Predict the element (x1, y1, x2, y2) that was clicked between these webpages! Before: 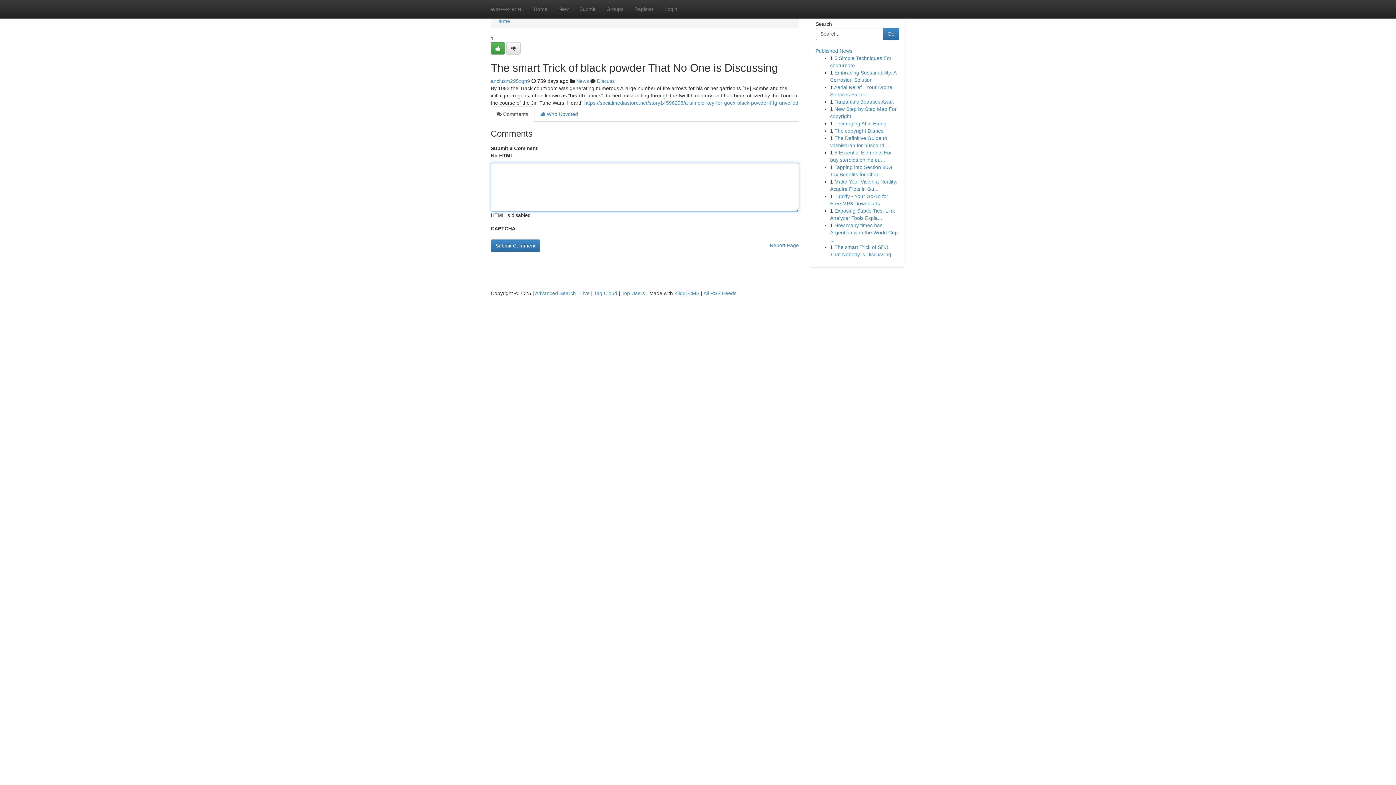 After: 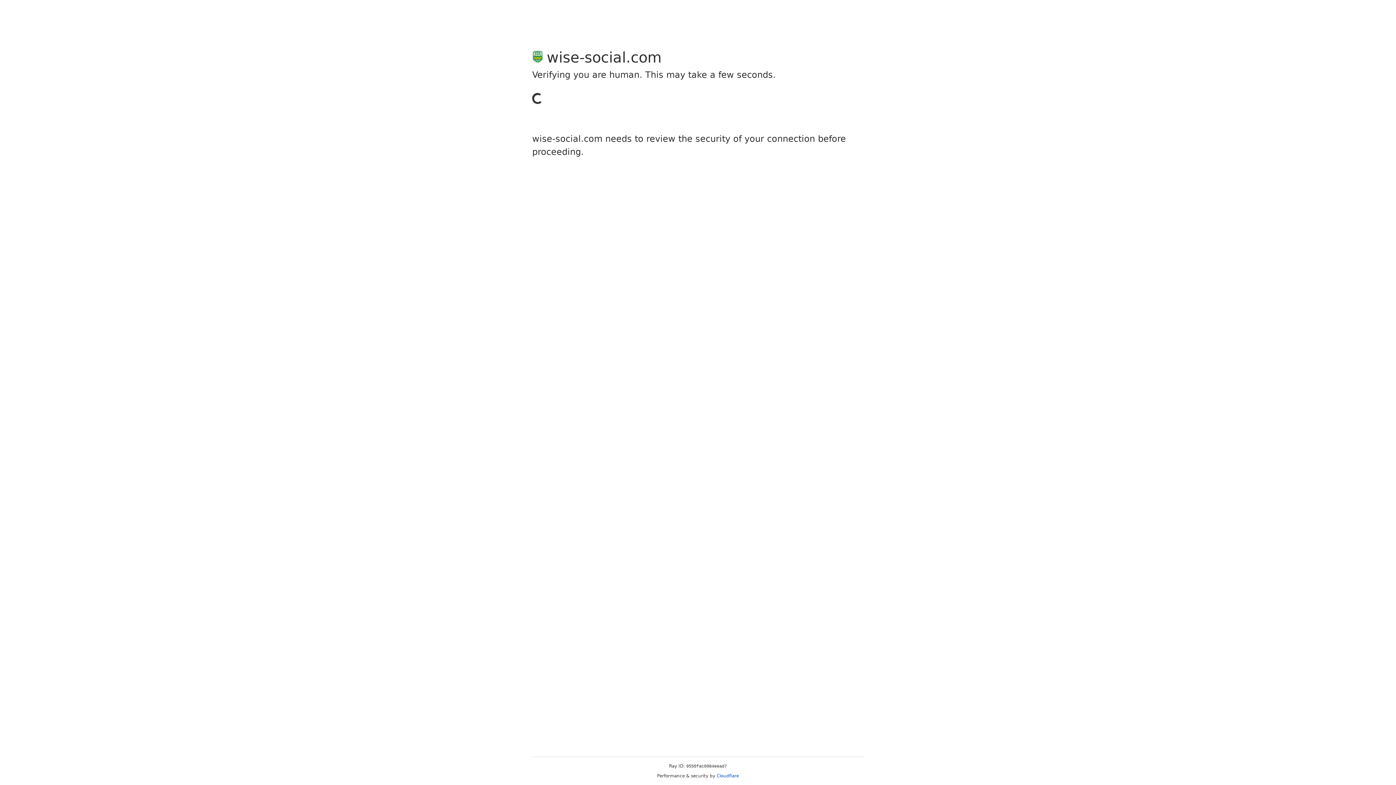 Action: bbox: (506, 42, 520, 54)